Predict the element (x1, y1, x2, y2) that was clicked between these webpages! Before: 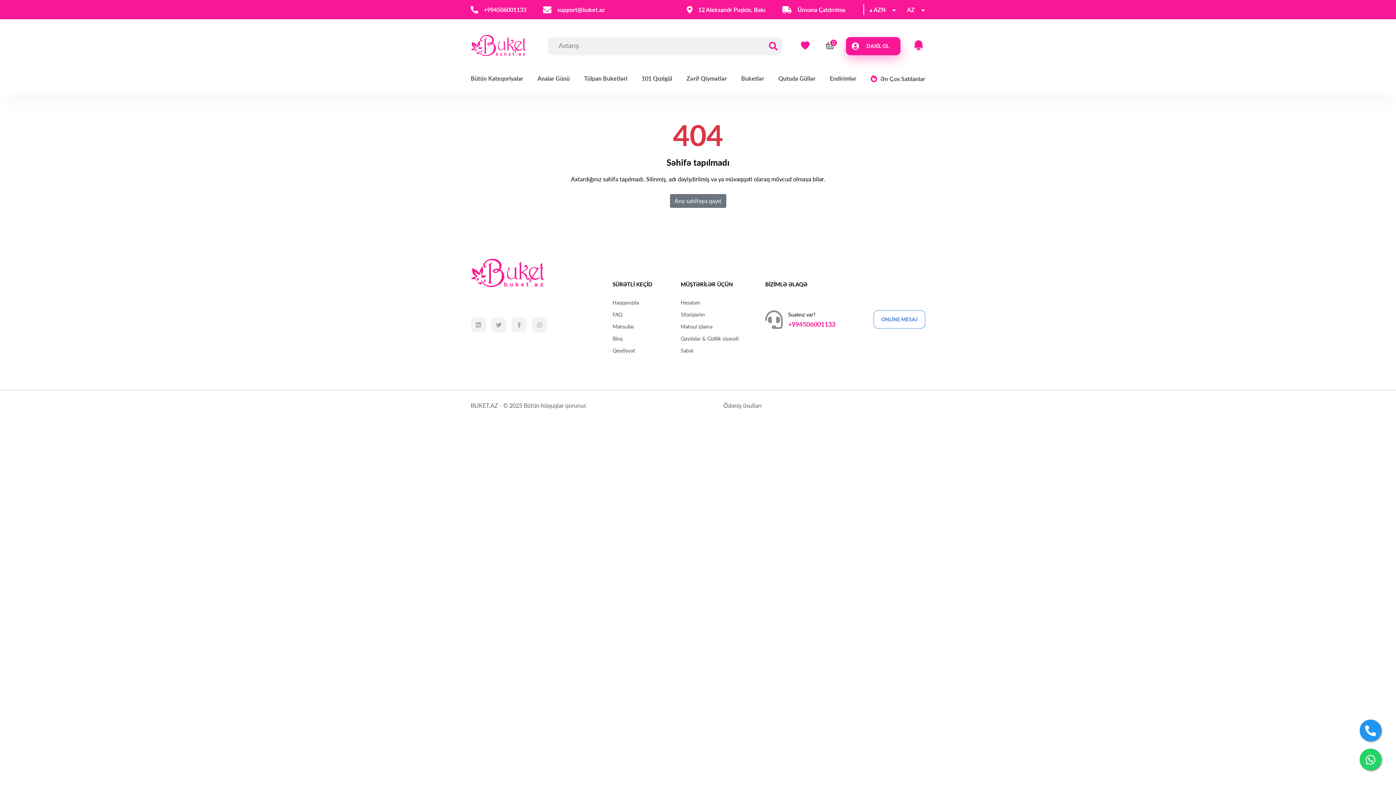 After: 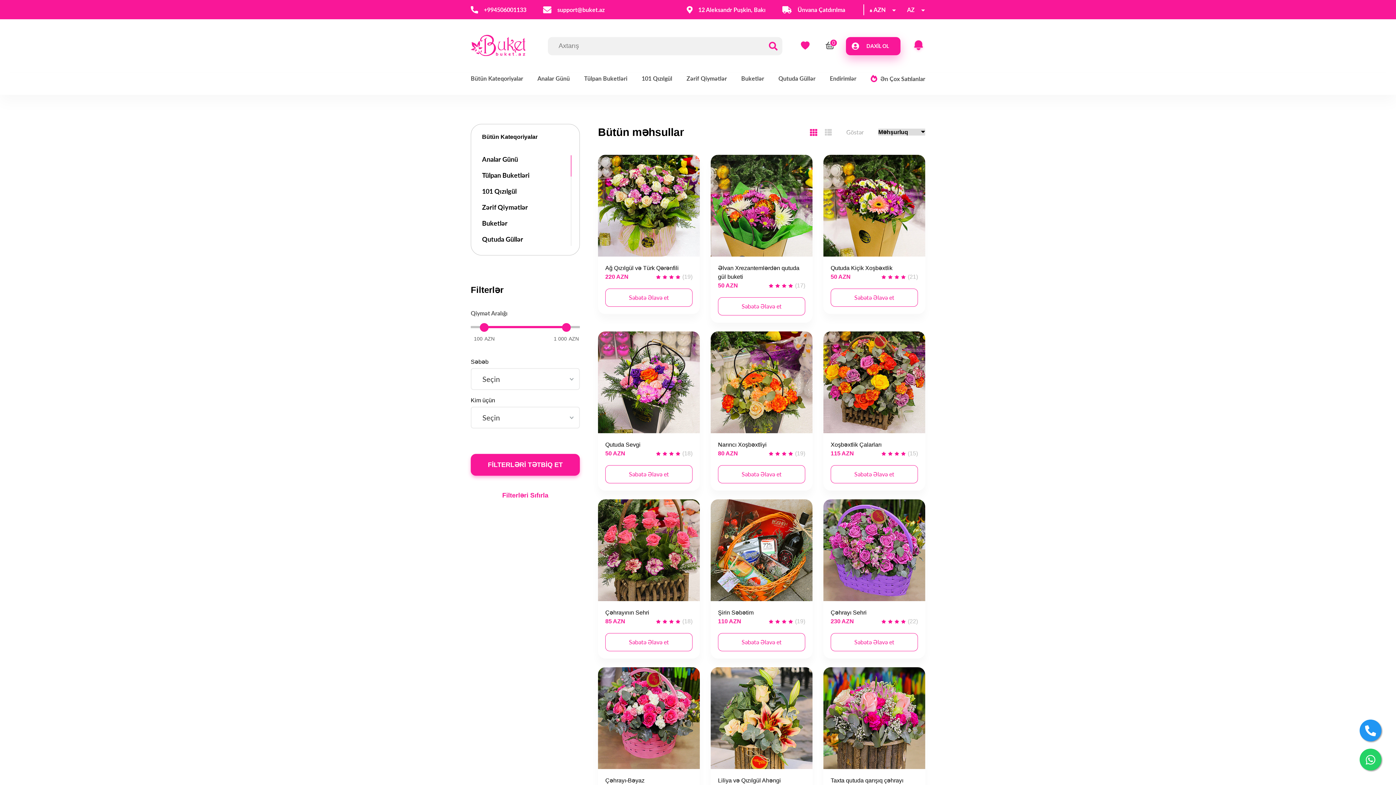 Action: label: Bütün Kateqoriyalar bbox: (470, 74, 523, 81)